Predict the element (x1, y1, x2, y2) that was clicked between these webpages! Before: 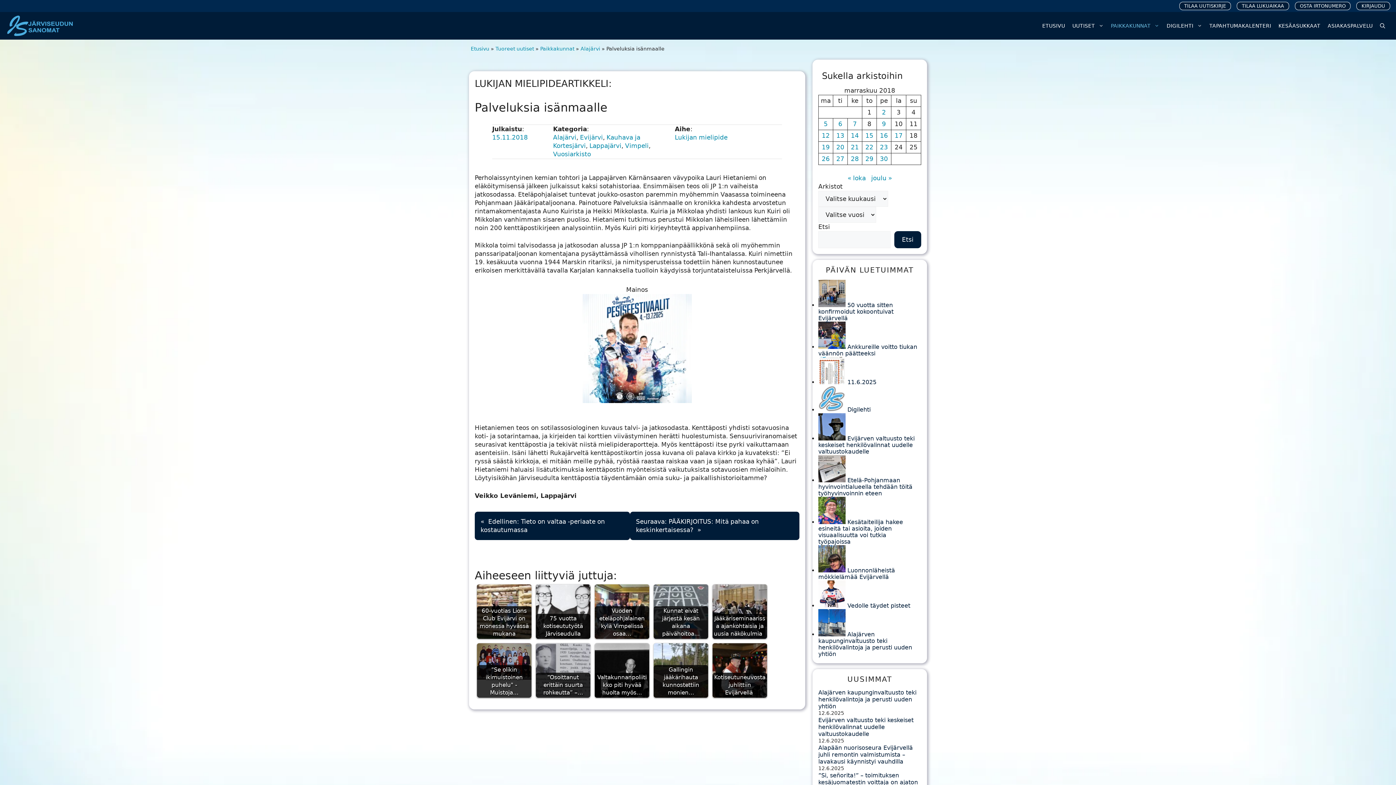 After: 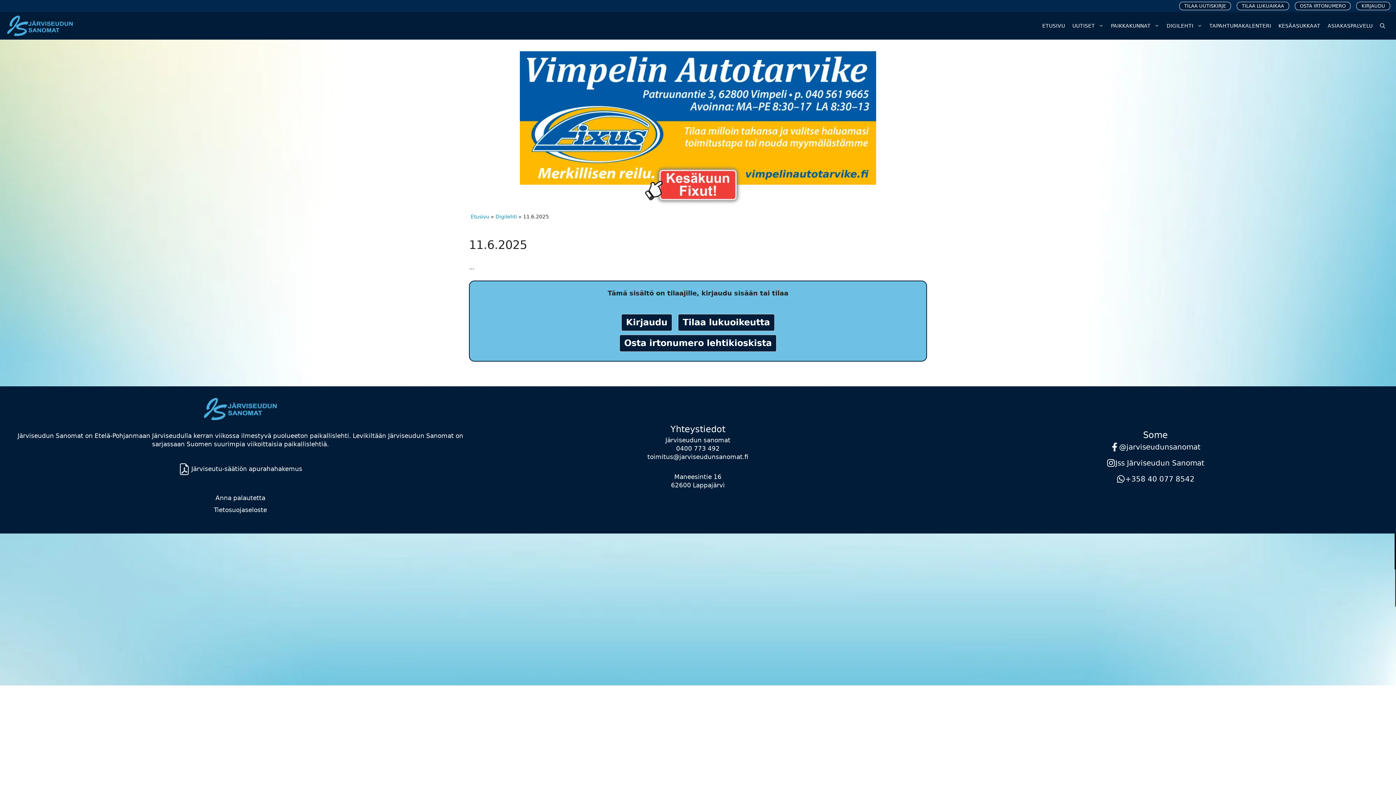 Action: bbox: (847, 378, 876, 385) label: 11.6.2025